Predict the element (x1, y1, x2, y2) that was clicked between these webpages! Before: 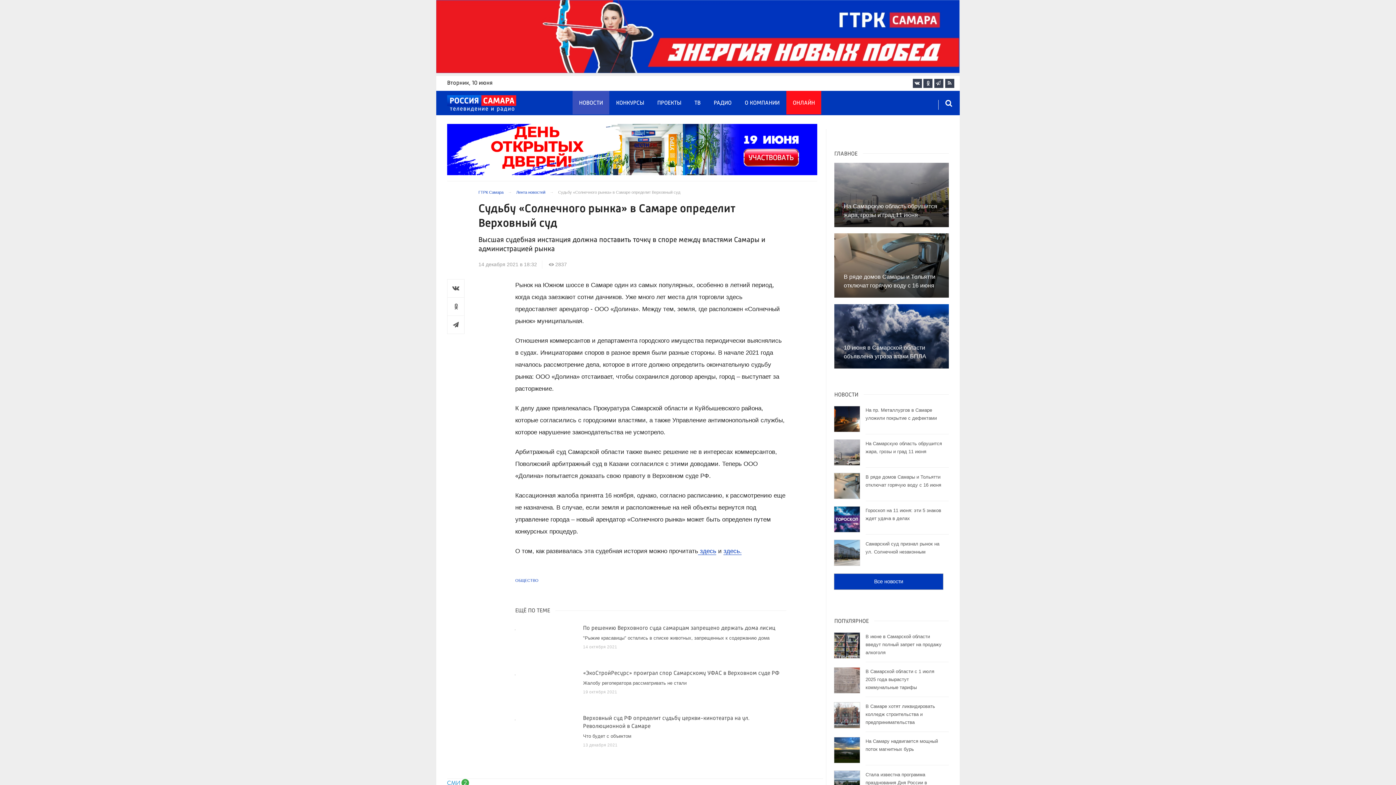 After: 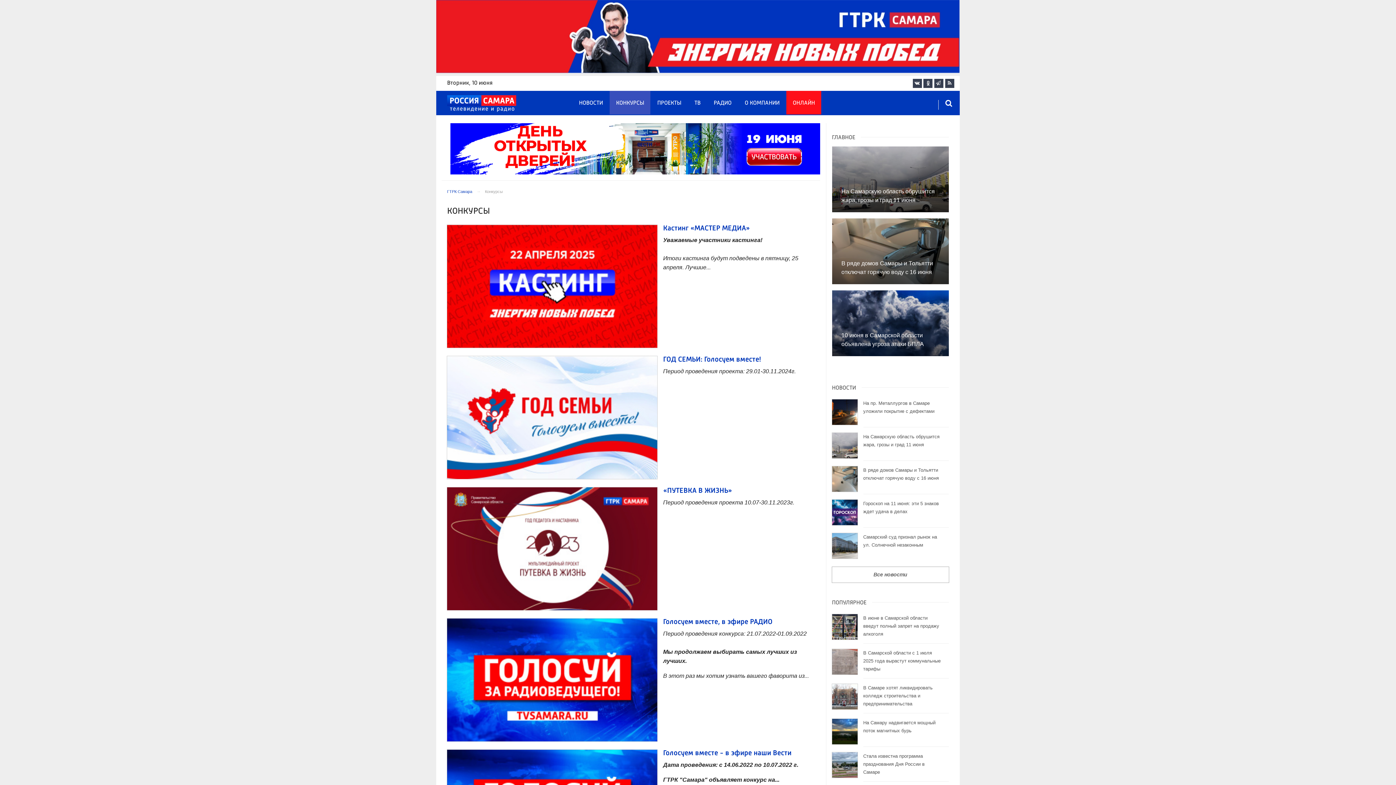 Action: bbox: (609, 90, 650, 114) label: КОНКУРСЫ